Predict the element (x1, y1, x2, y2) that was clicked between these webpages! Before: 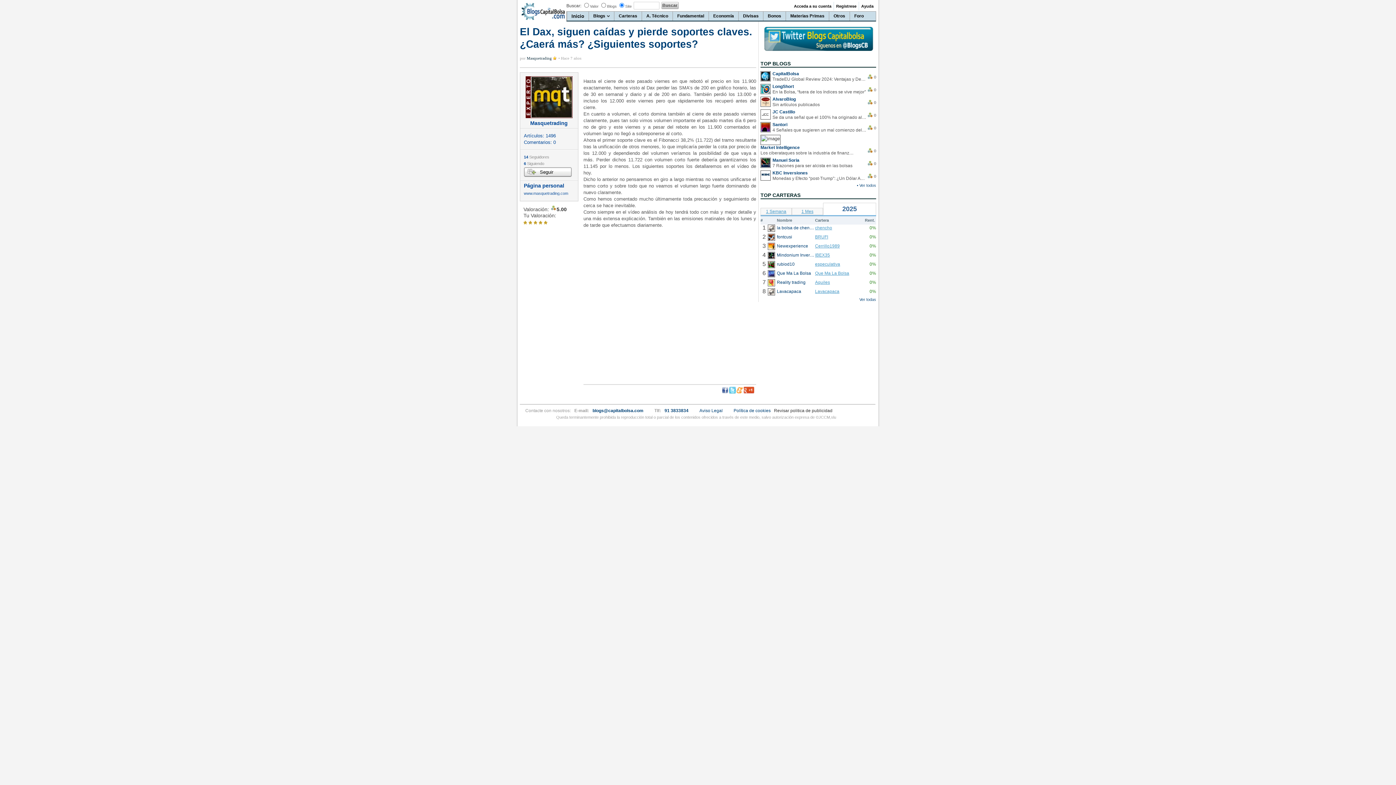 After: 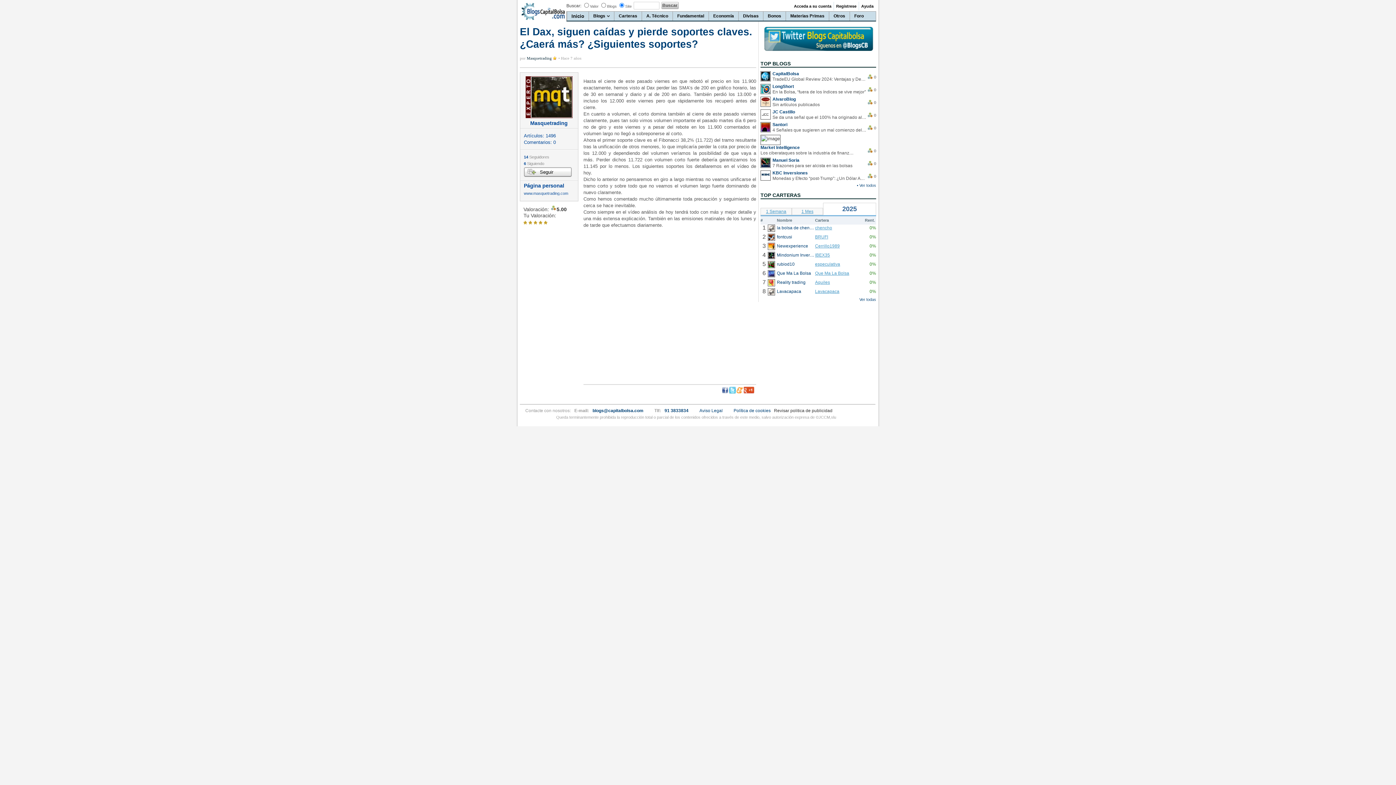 Action: bbox: (722, 386, 728, 395)